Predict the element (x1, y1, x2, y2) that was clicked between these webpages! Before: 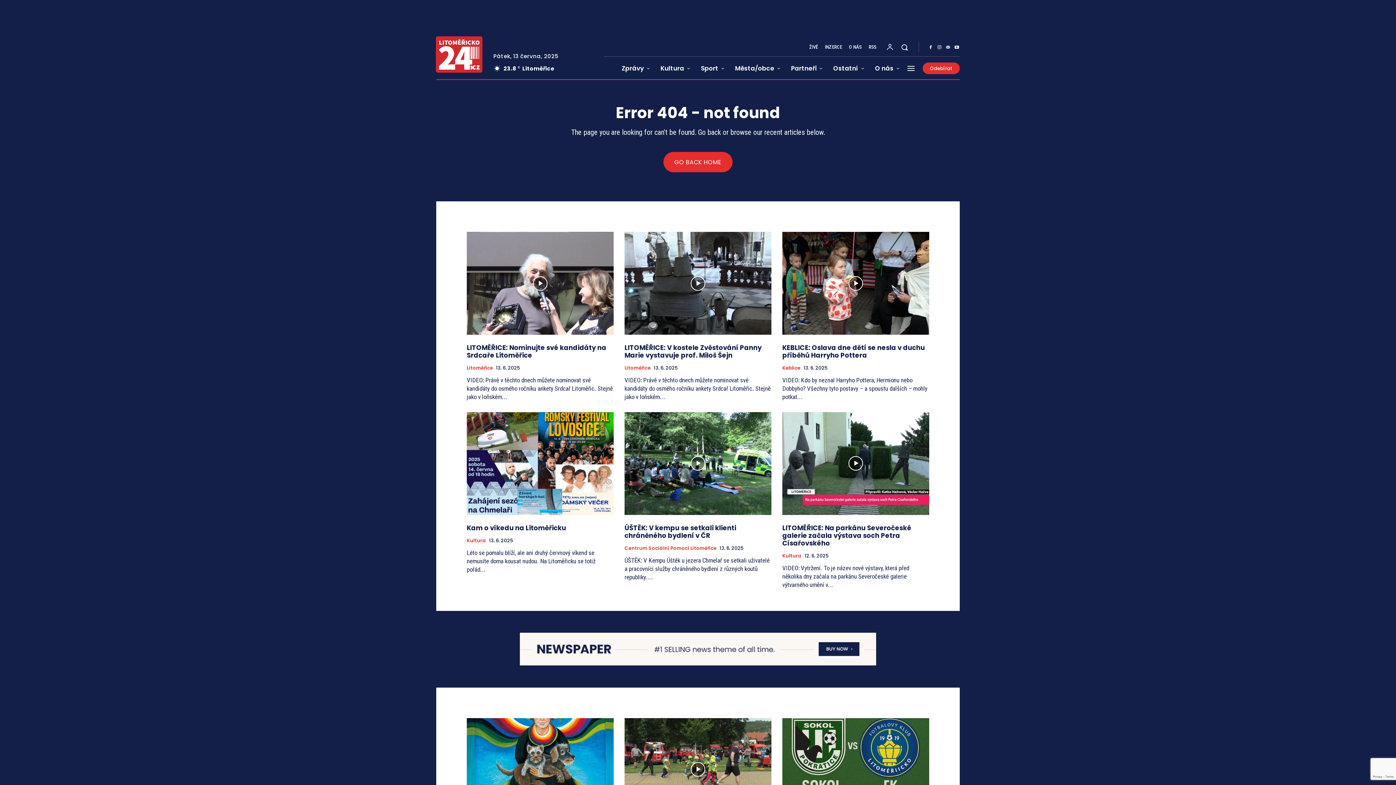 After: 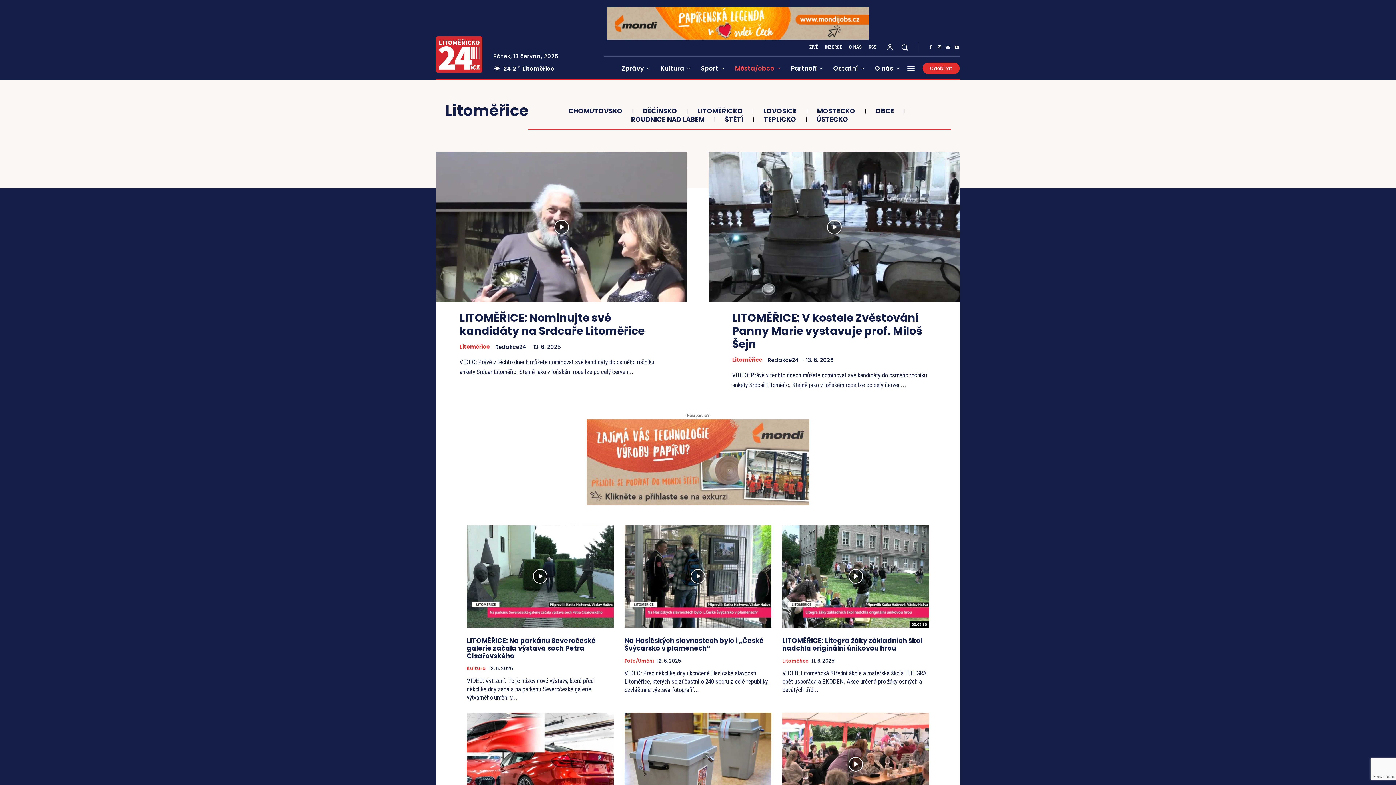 Action: bbox: (624, 365, 650, 370) label: Litoměřice